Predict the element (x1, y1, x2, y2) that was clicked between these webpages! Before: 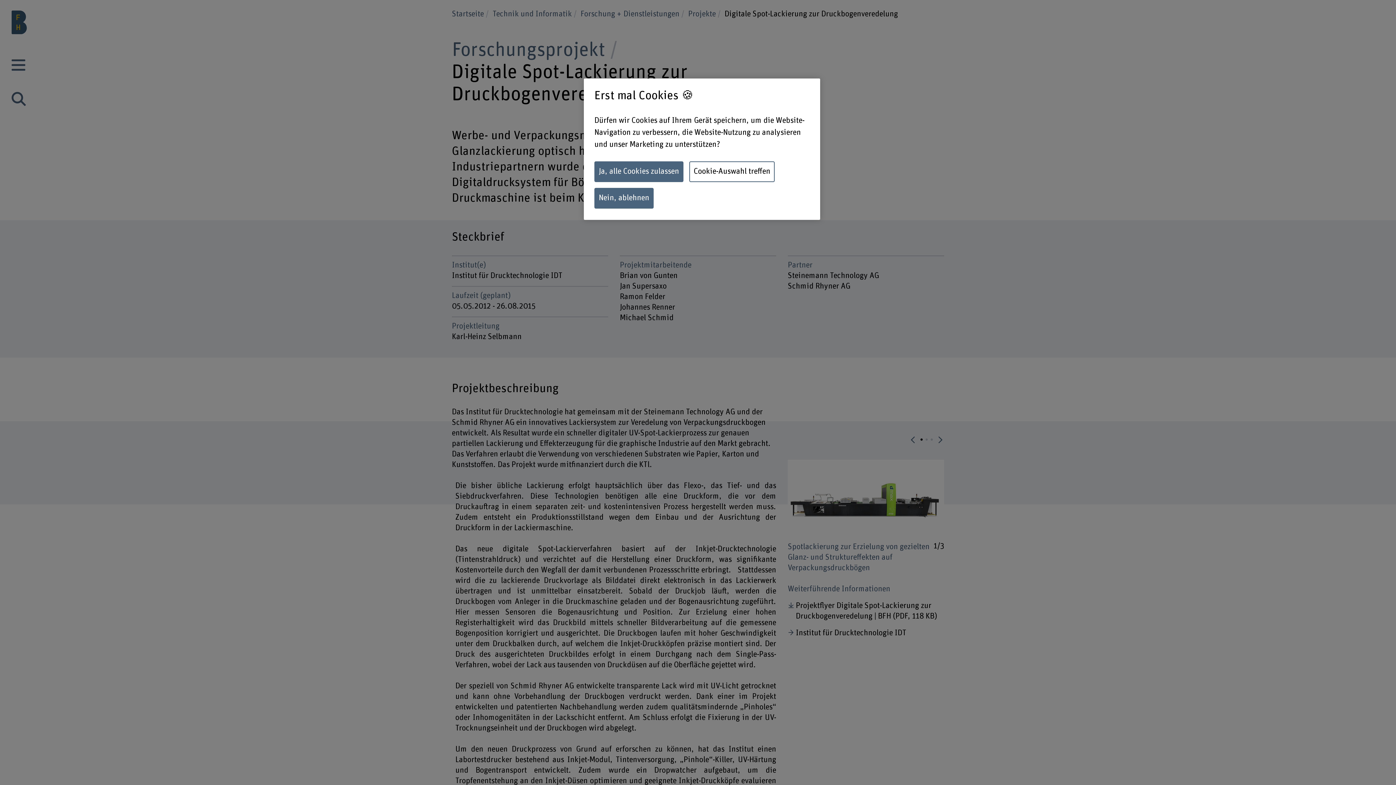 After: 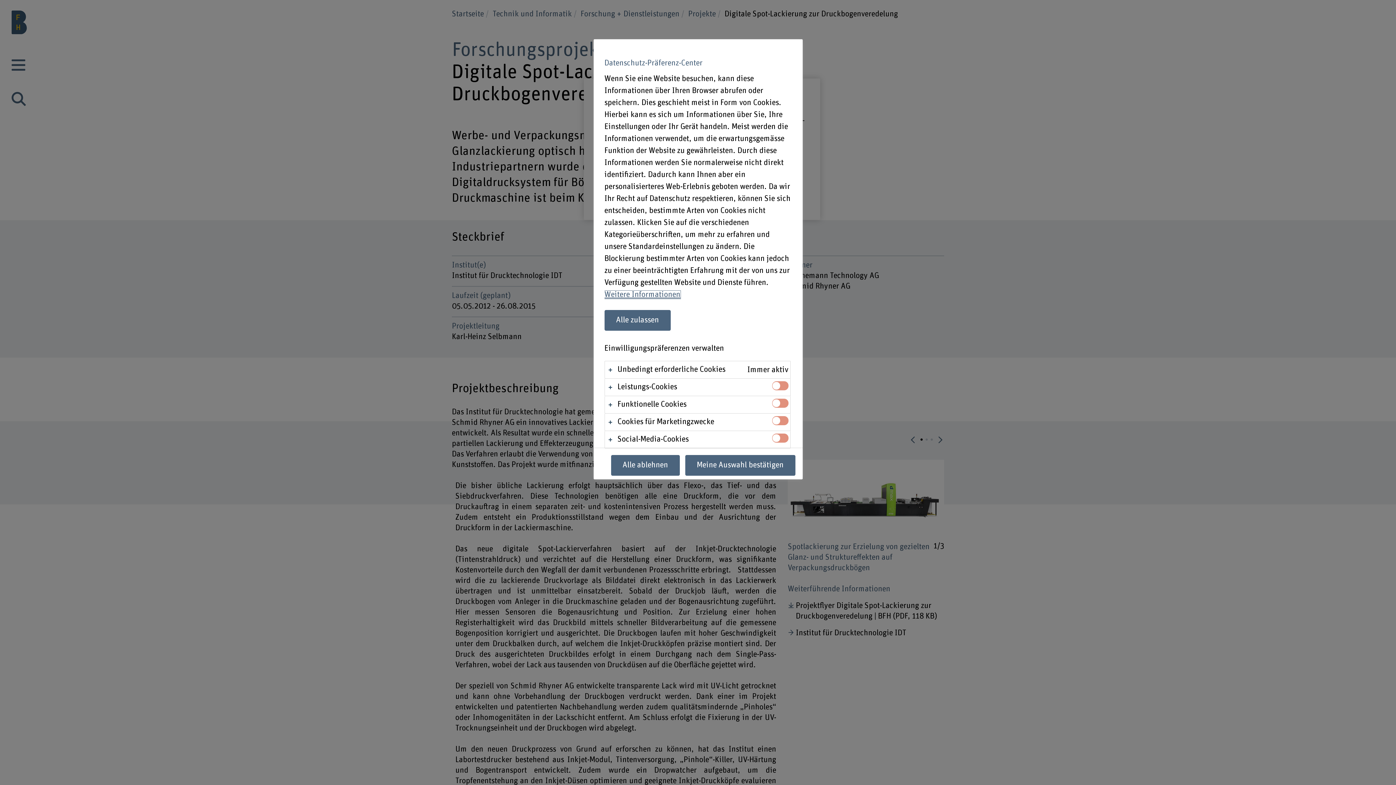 Action: label: Cookie-Auswahl treffen bbox: (689, 161, 774, 182)